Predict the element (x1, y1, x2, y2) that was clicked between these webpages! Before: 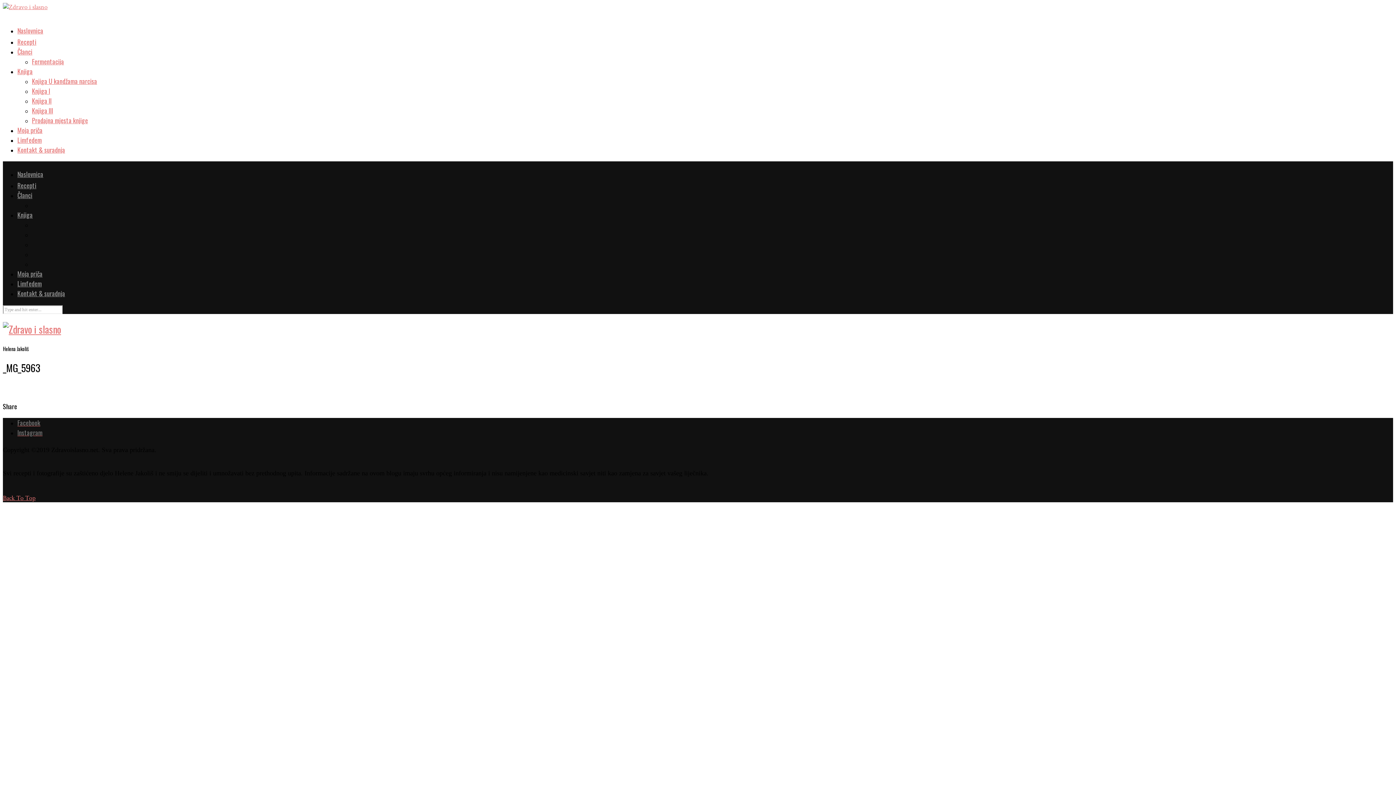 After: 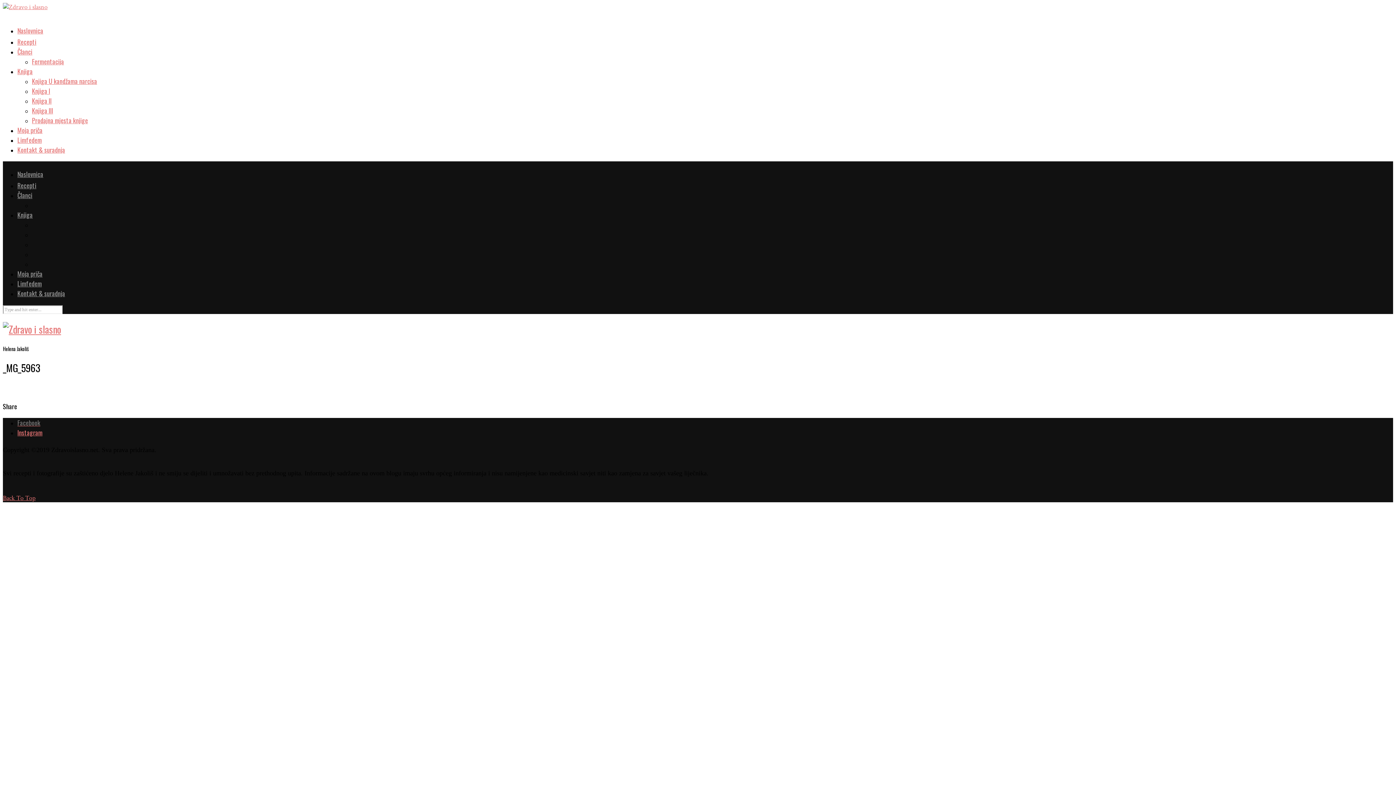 Action: label: Instagram bbox: (17, 429, 42, 437)